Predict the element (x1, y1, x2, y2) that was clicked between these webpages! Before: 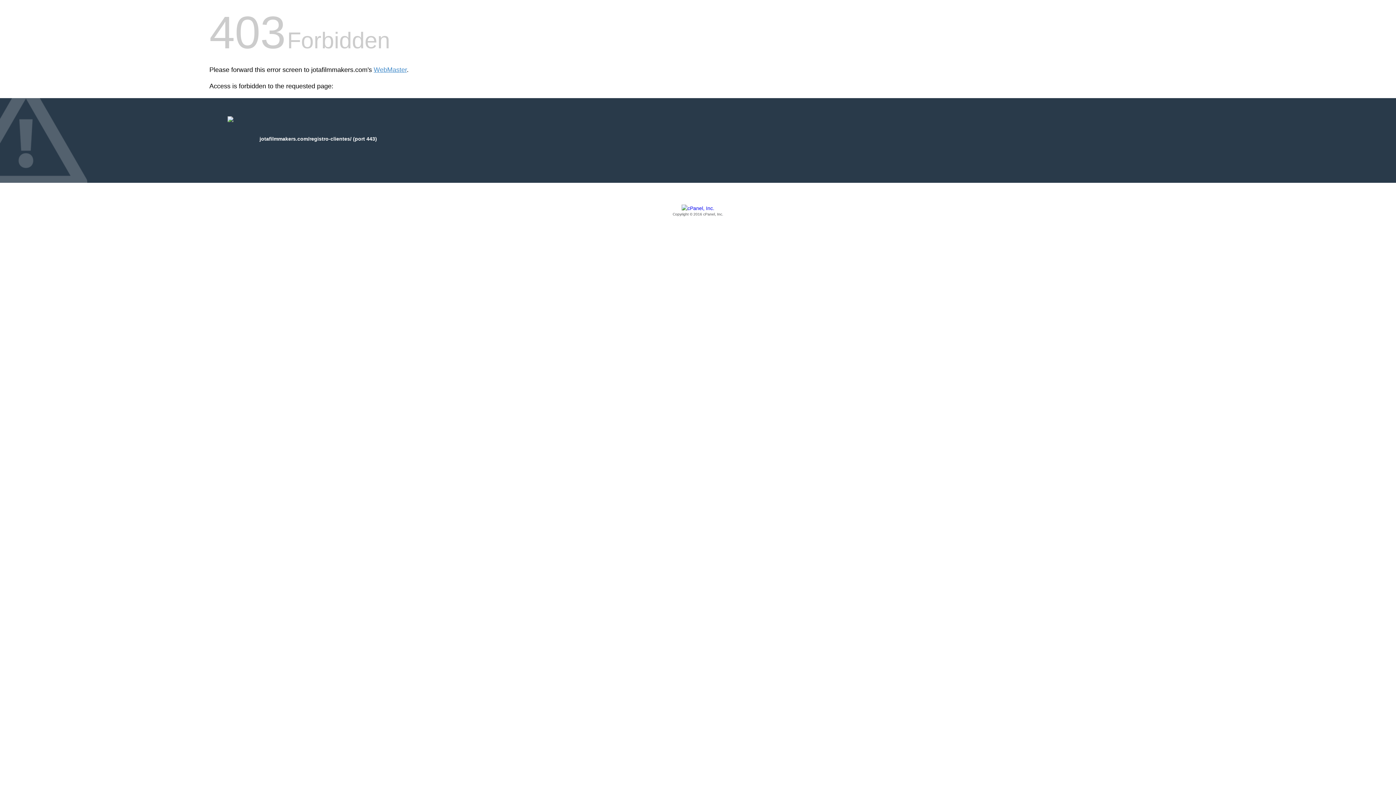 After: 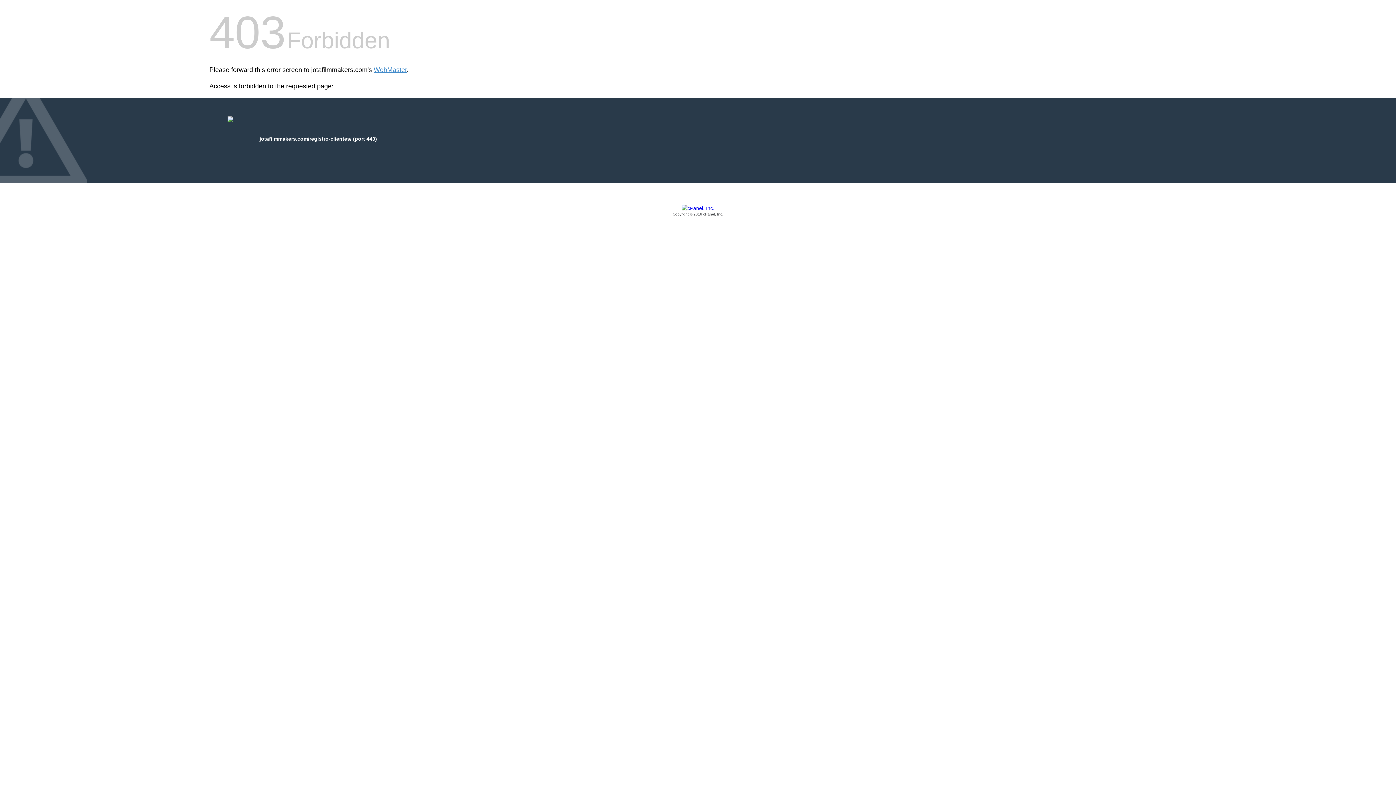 Action: label: Copyright © 2016 cPanel, Inc. bbox: (209, 205, 1186, 217)